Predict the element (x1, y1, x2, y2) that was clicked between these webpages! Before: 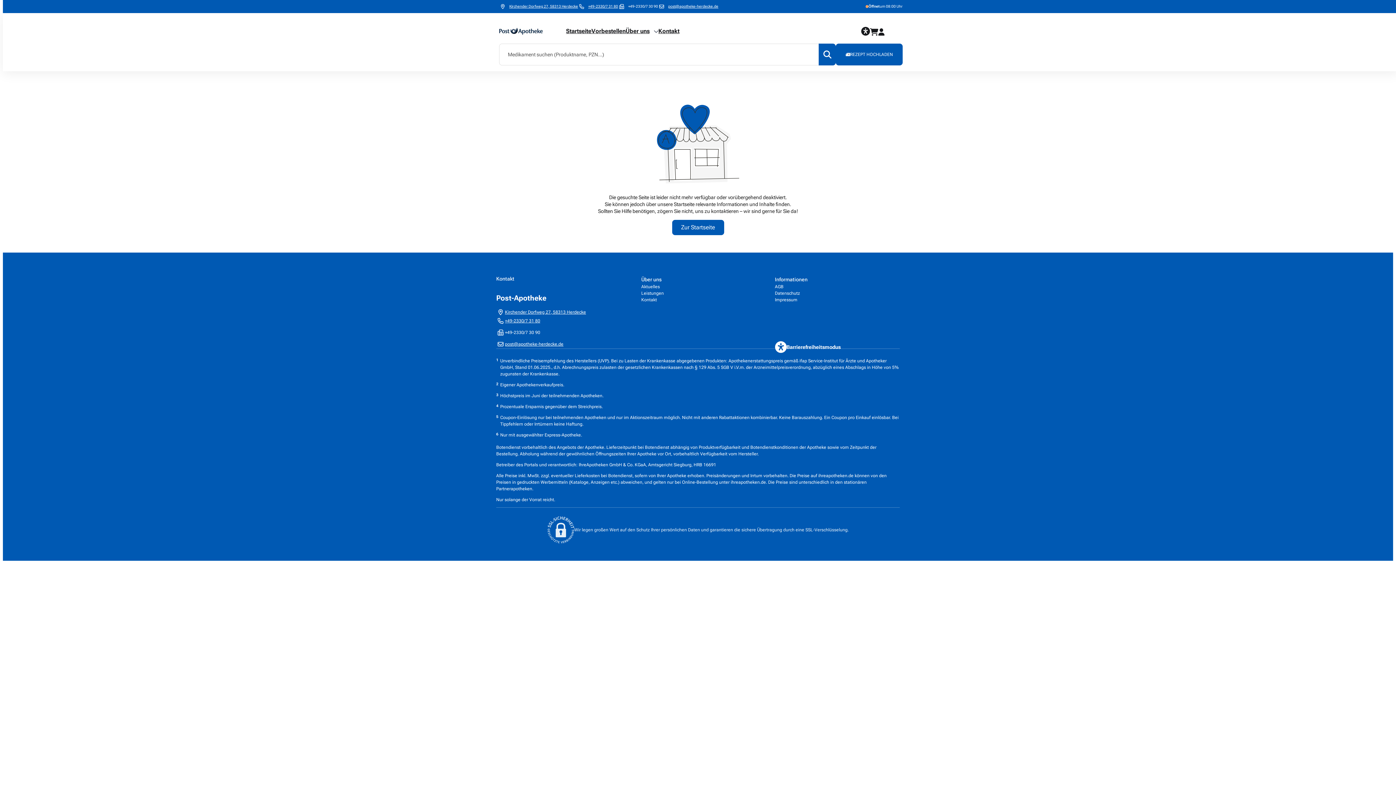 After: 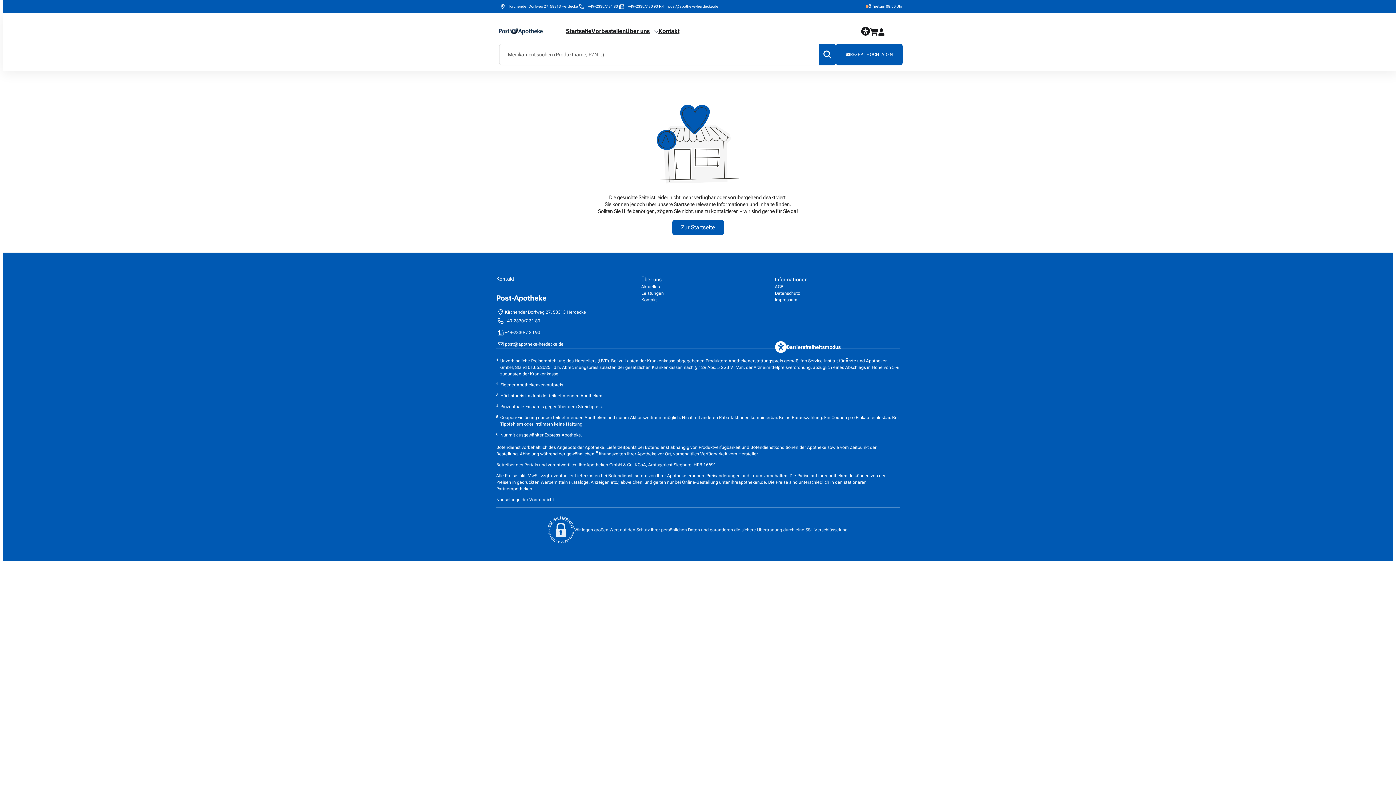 Action: bbox: (505, 318, 540, 323) label: Call pharmacy phone number +49-2330/7 31 80